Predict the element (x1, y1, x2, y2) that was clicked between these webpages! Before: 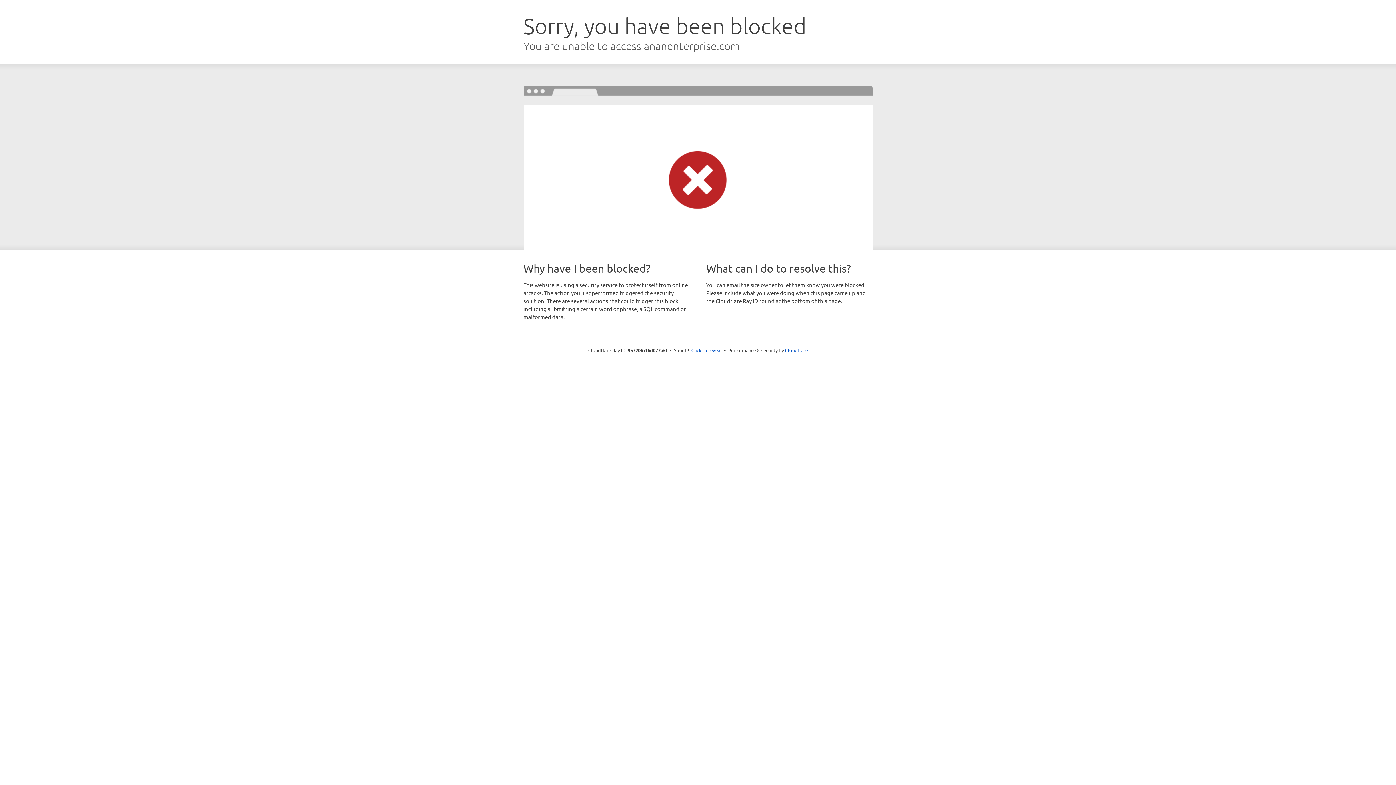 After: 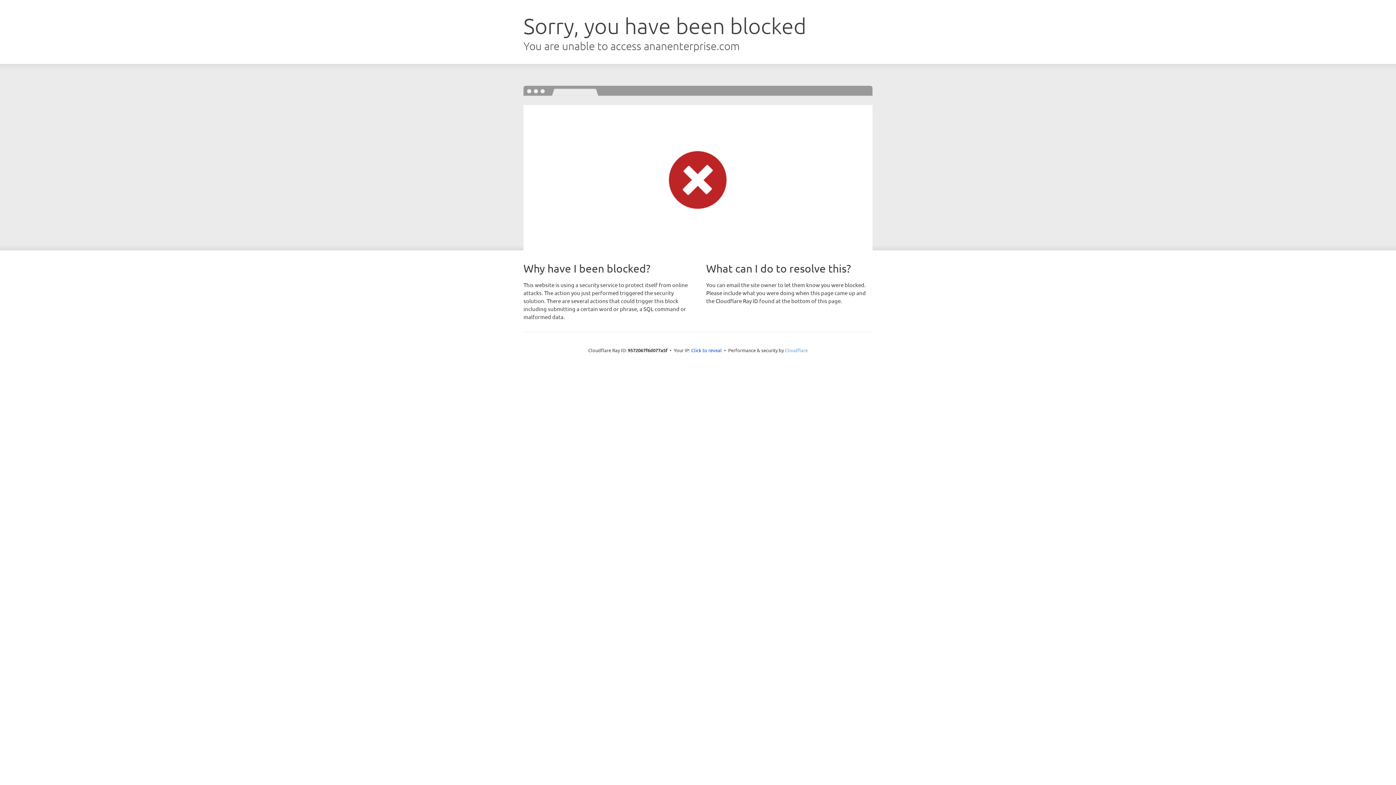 Action: bbox: (785, 347, 808, 353) label: Cloudflare